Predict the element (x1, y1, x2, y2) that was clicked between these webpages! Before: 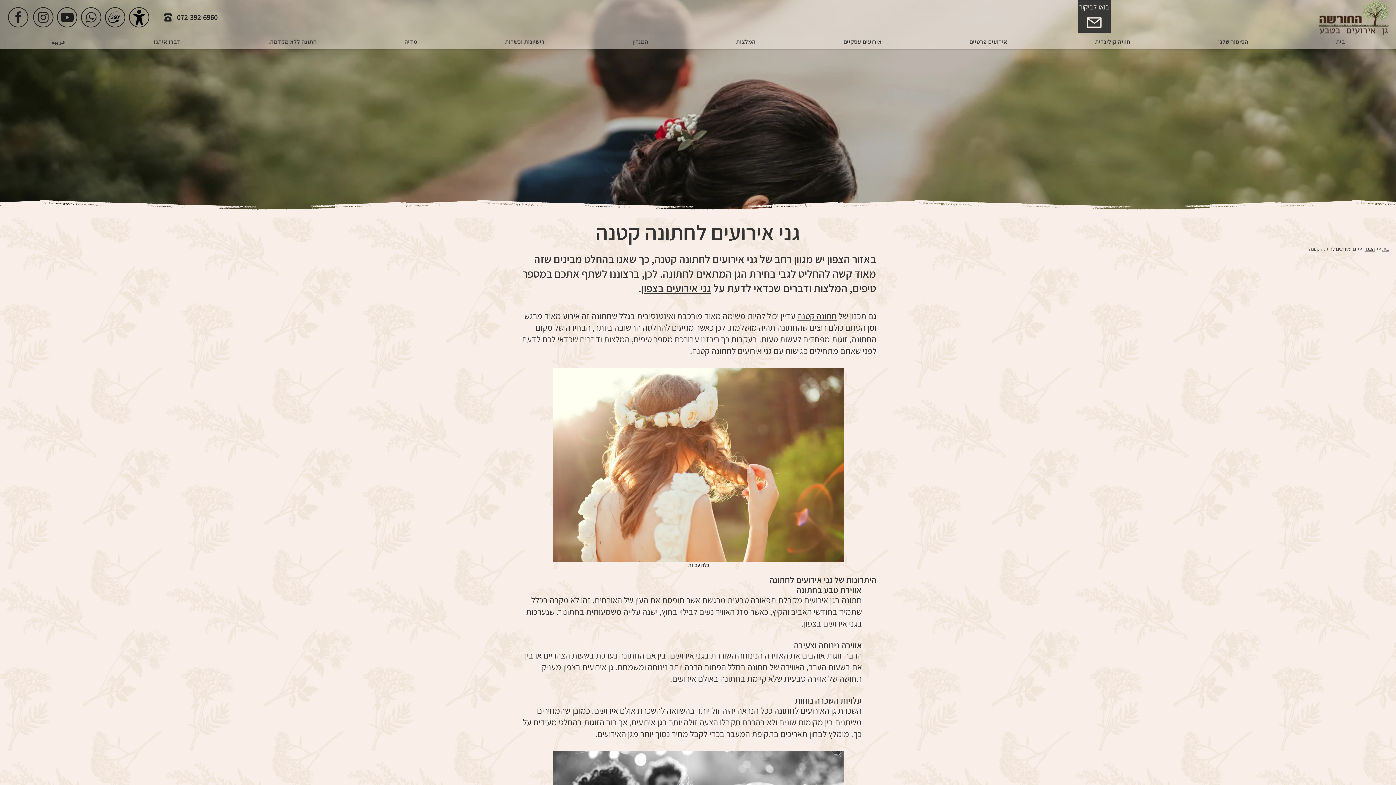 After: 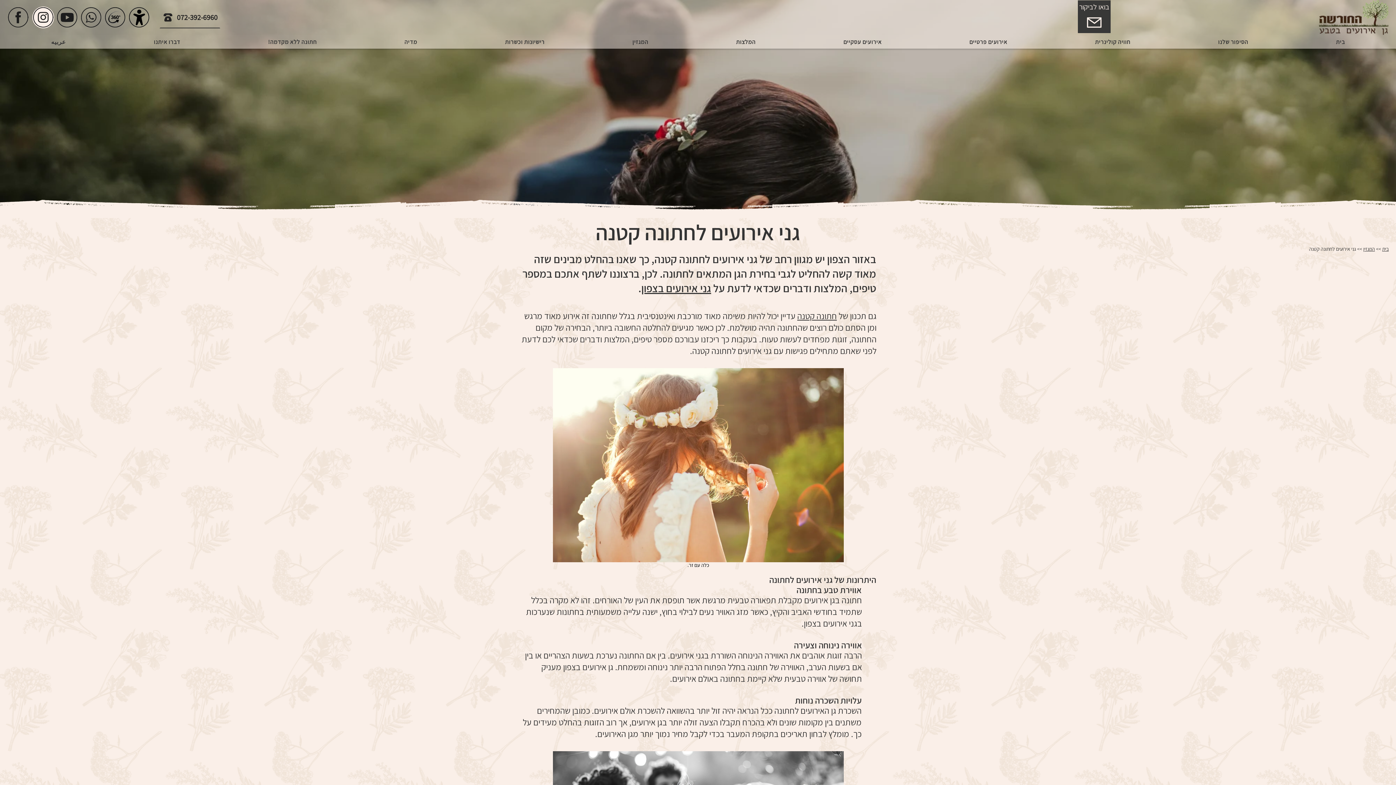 Action: bbox: (32, 6, 54, 28) label: החורשה באינסטגרם